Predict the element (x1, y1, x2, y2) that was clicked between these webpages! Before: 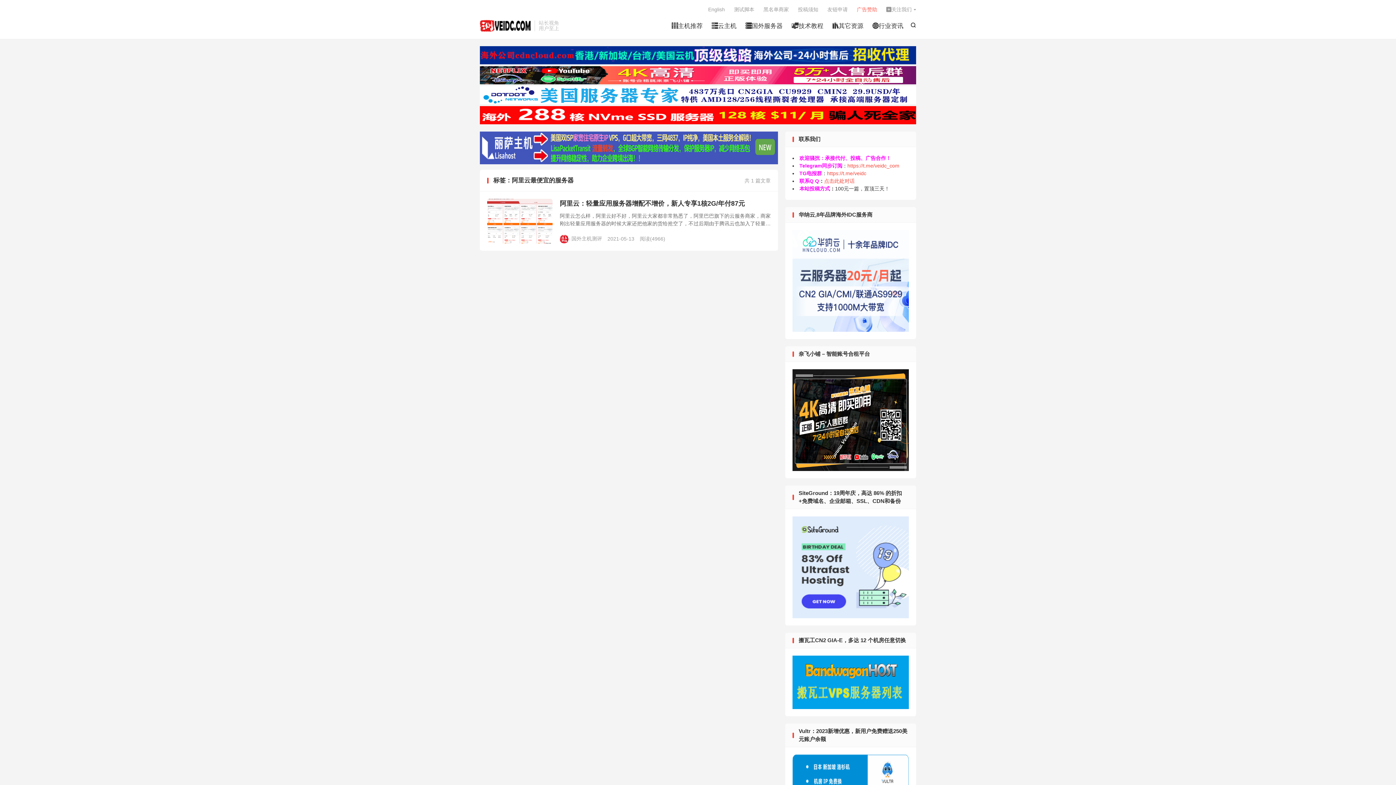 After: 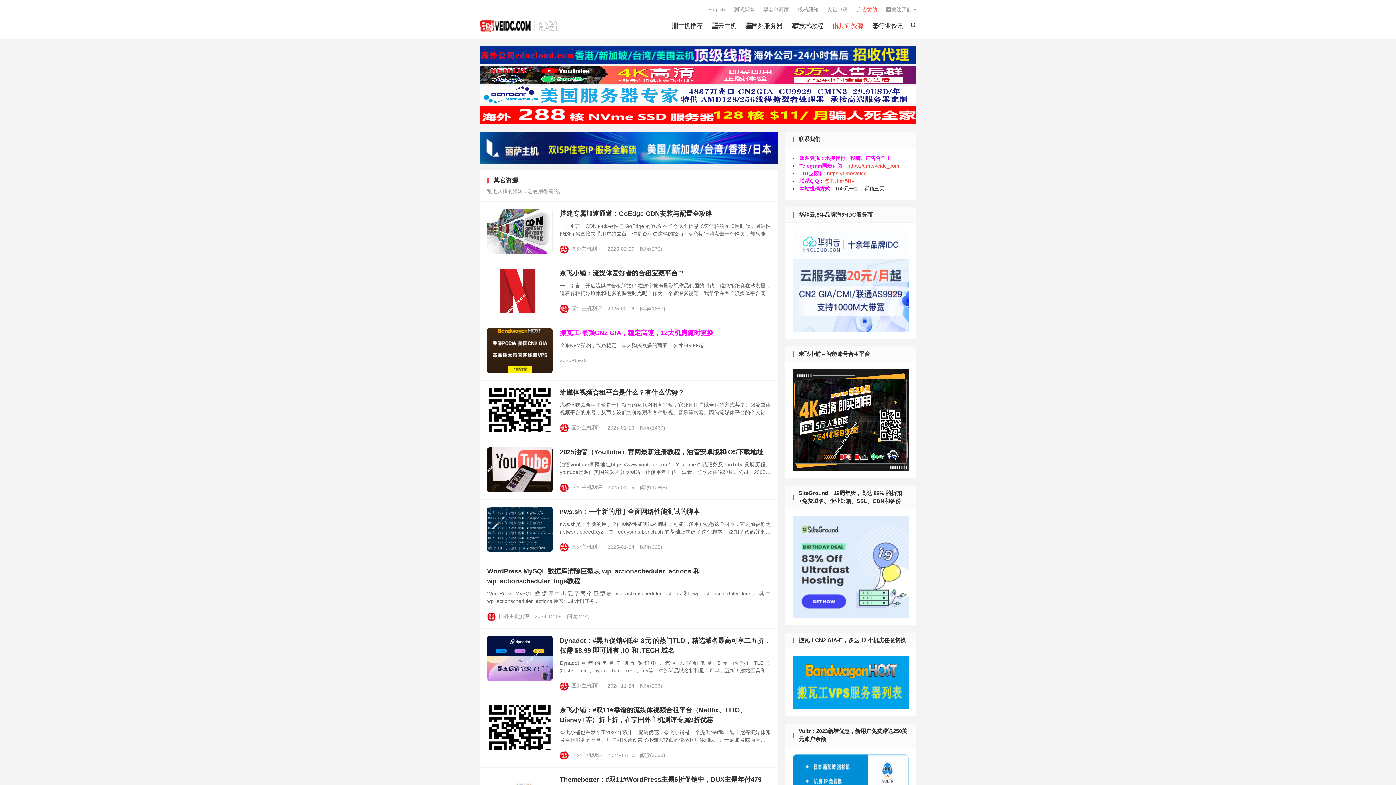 Action: label: 其它资源 bbox: (832, 20, 863, 31)